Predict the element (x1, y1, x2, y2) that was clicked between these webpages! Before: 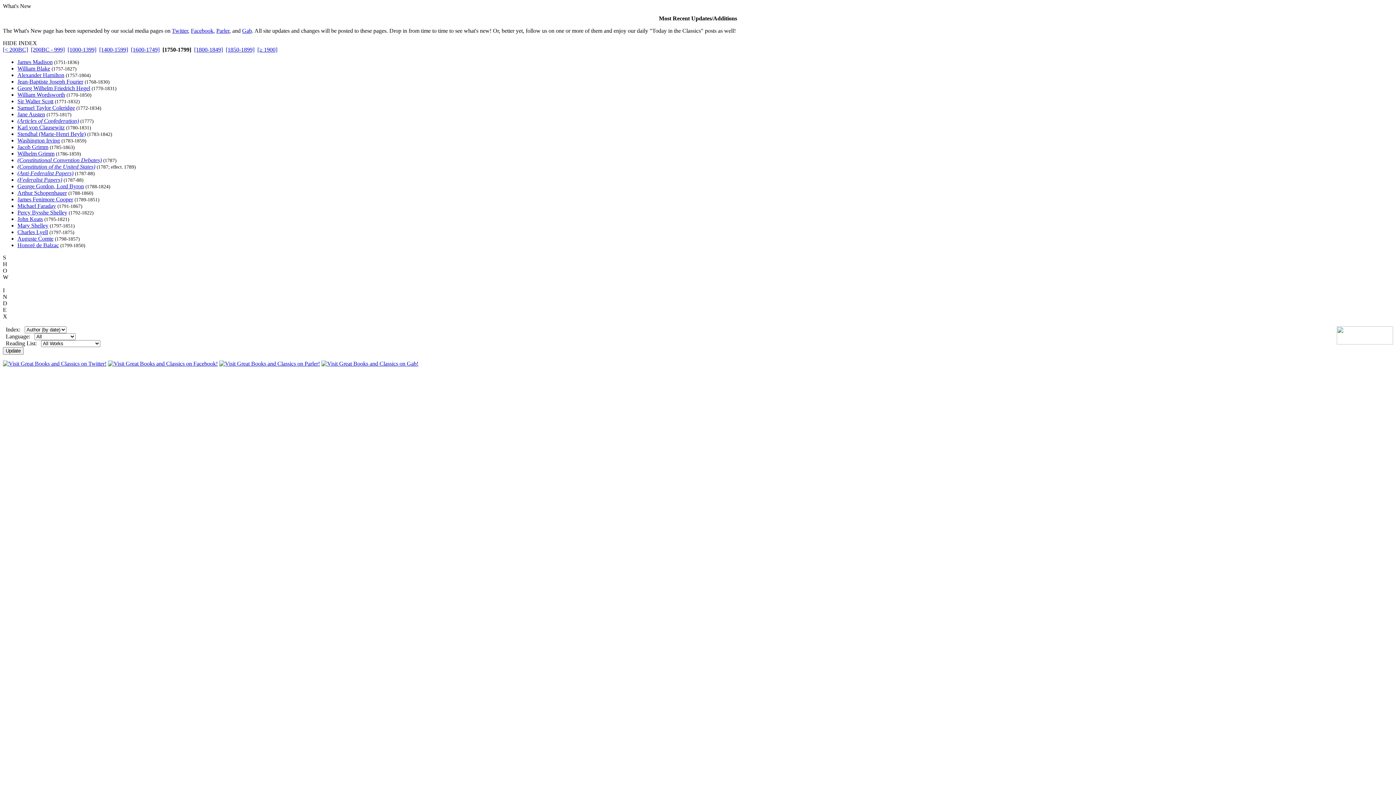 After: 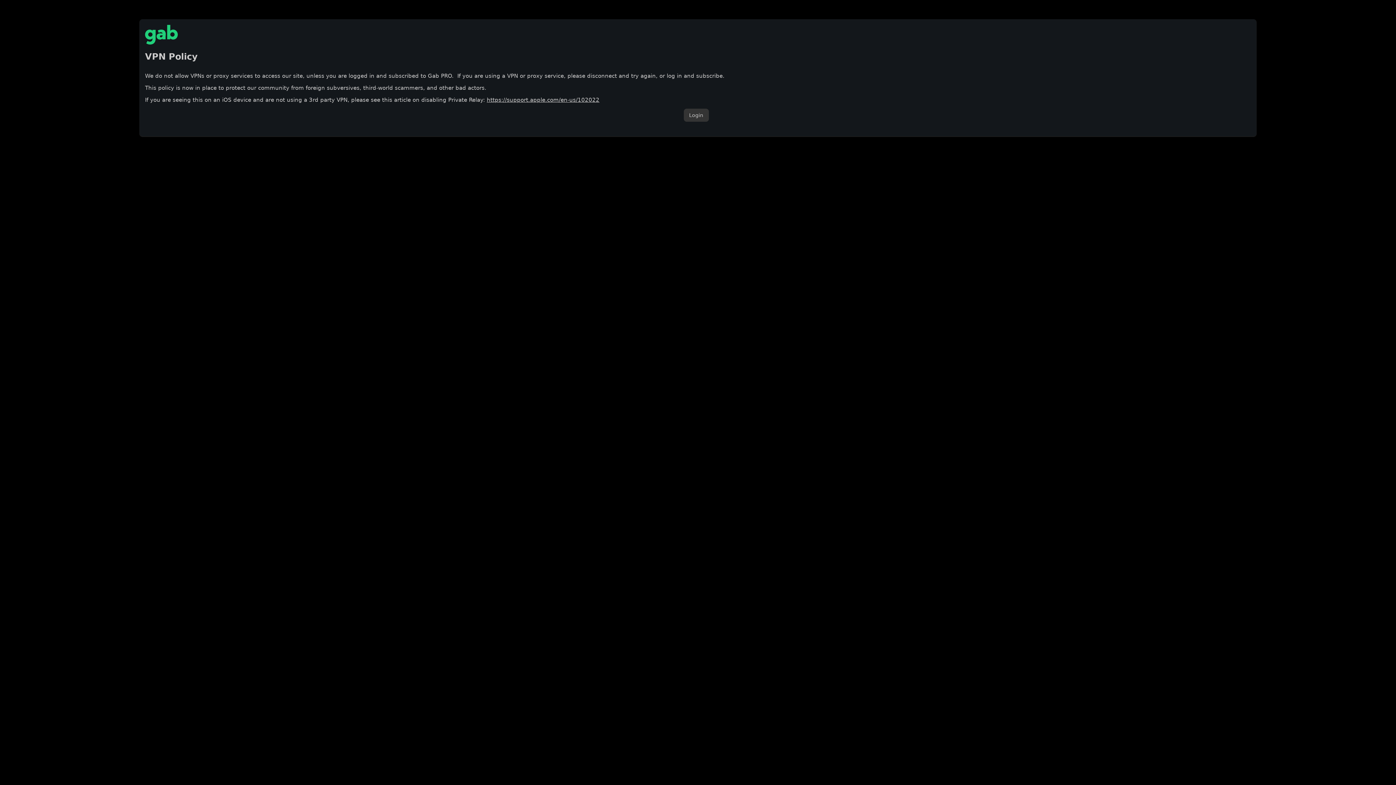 Action: label: Gab bbox: (242, 27, 252, 33)